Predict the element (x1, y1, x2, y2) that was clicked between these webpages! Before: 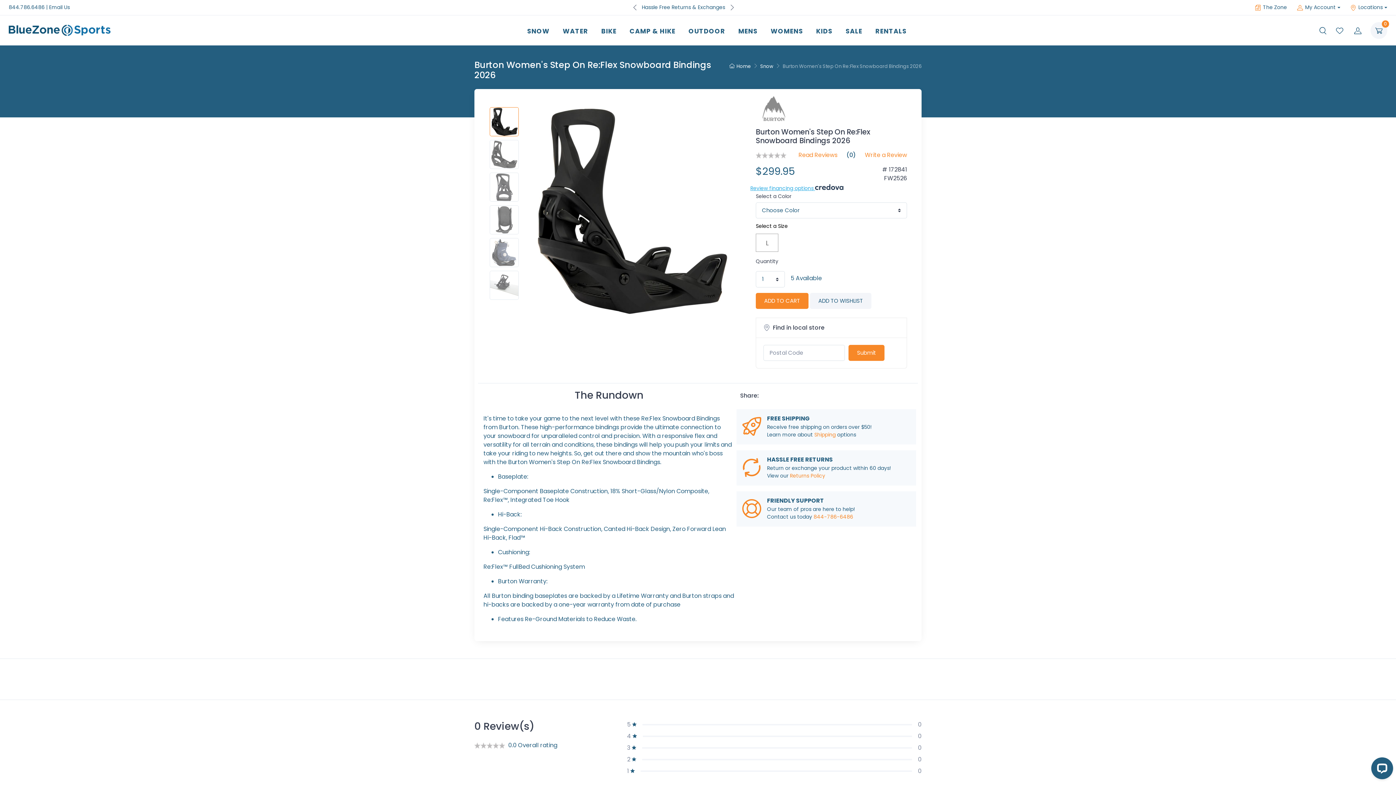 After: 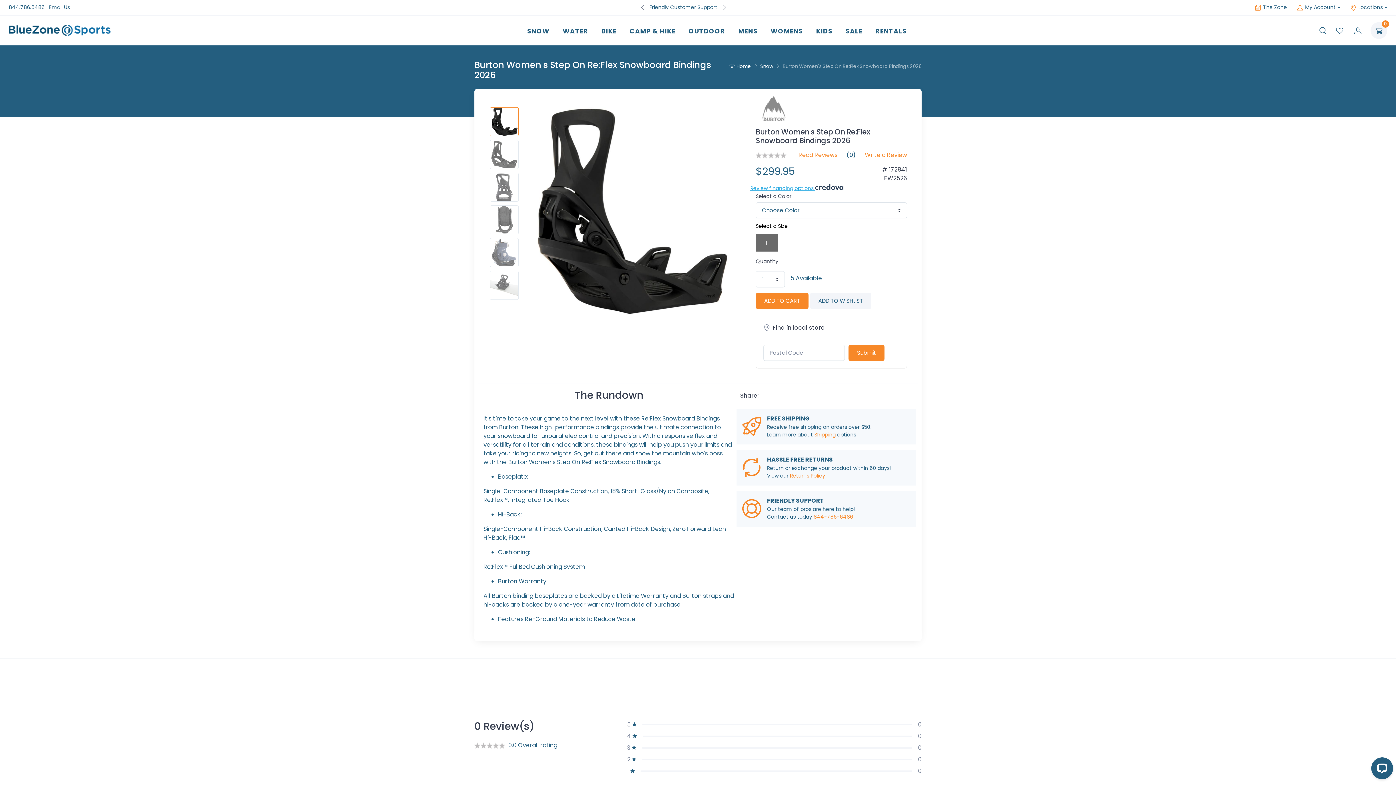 Action: label: L bbox: (755, 233, 778, 252)